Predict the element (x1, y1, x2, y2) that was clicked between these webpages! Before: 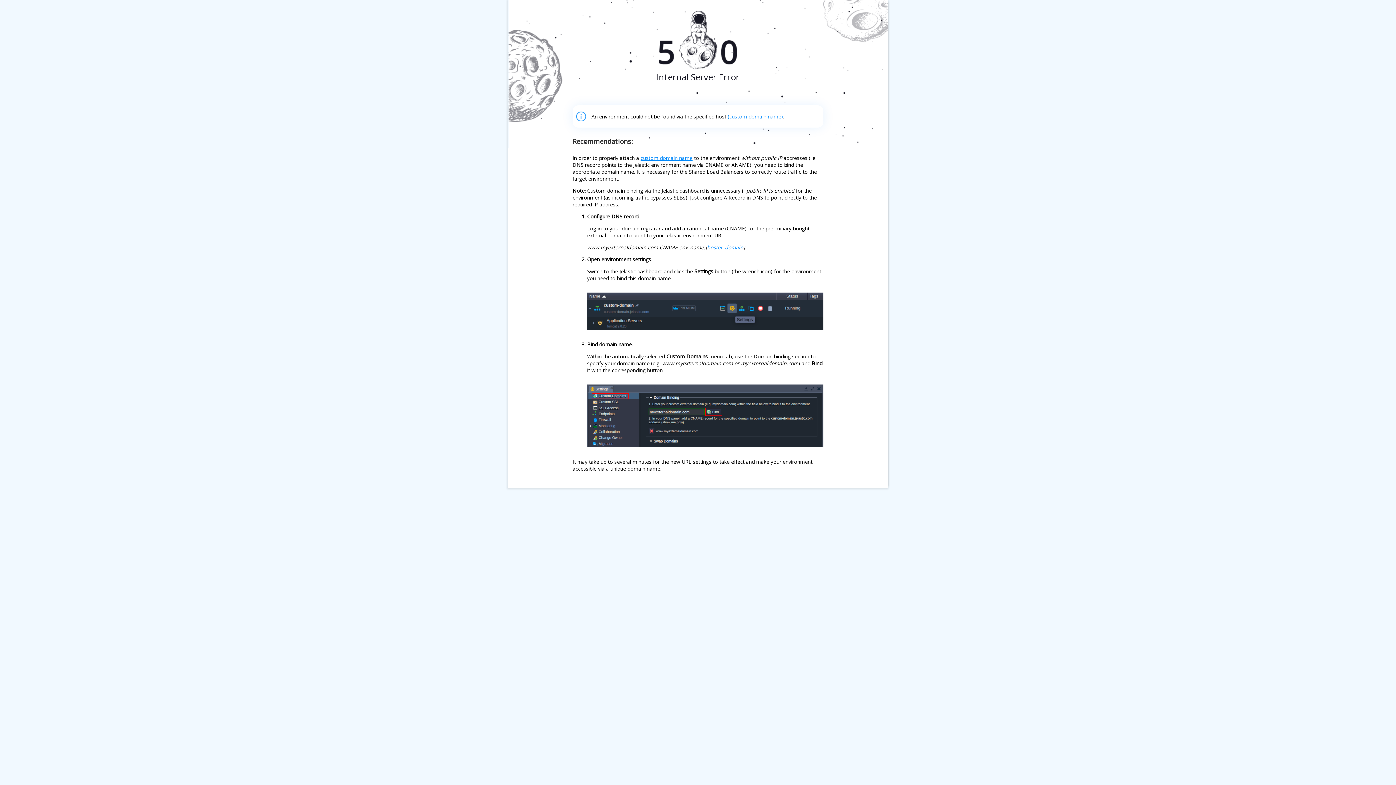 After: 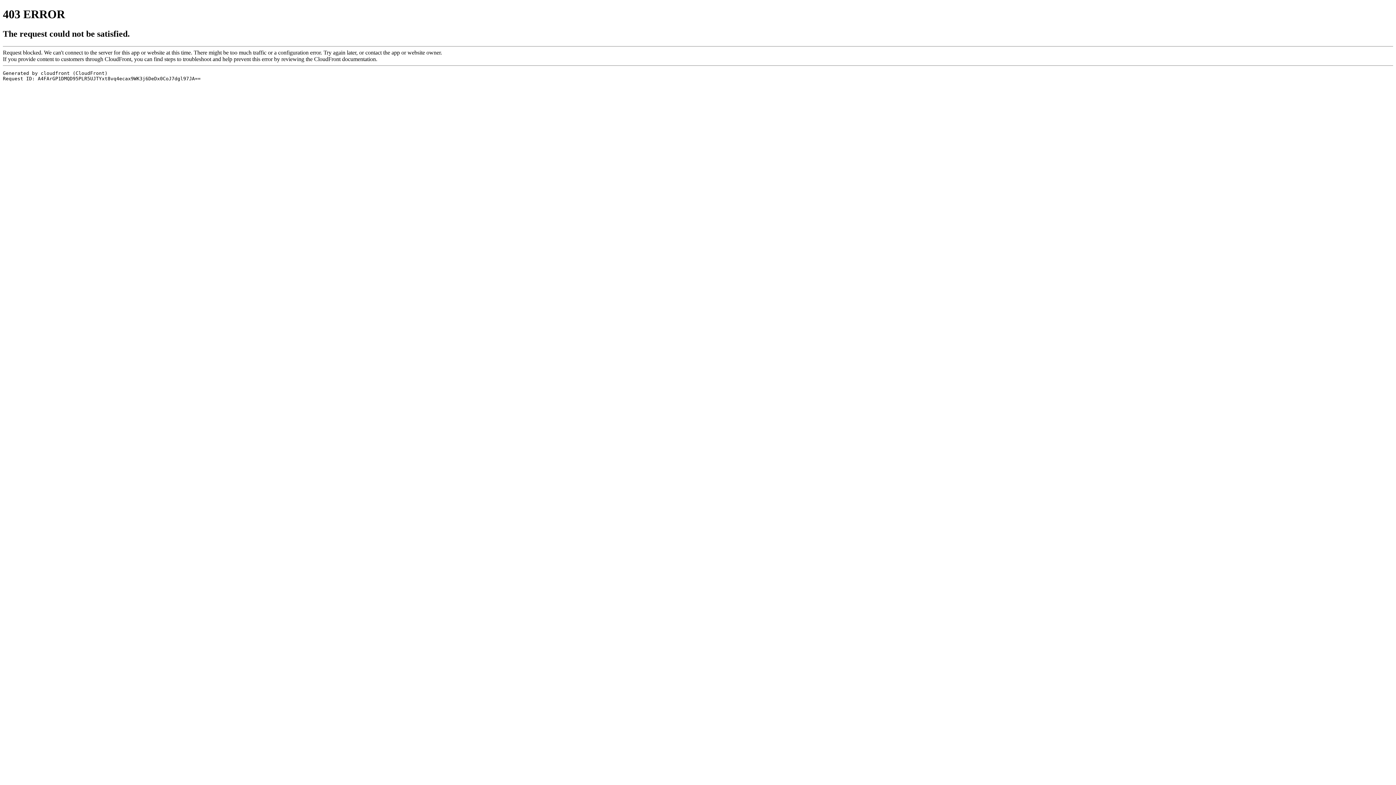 Action: label: (custom domain name) bbox: (728, 113, 783, 120)